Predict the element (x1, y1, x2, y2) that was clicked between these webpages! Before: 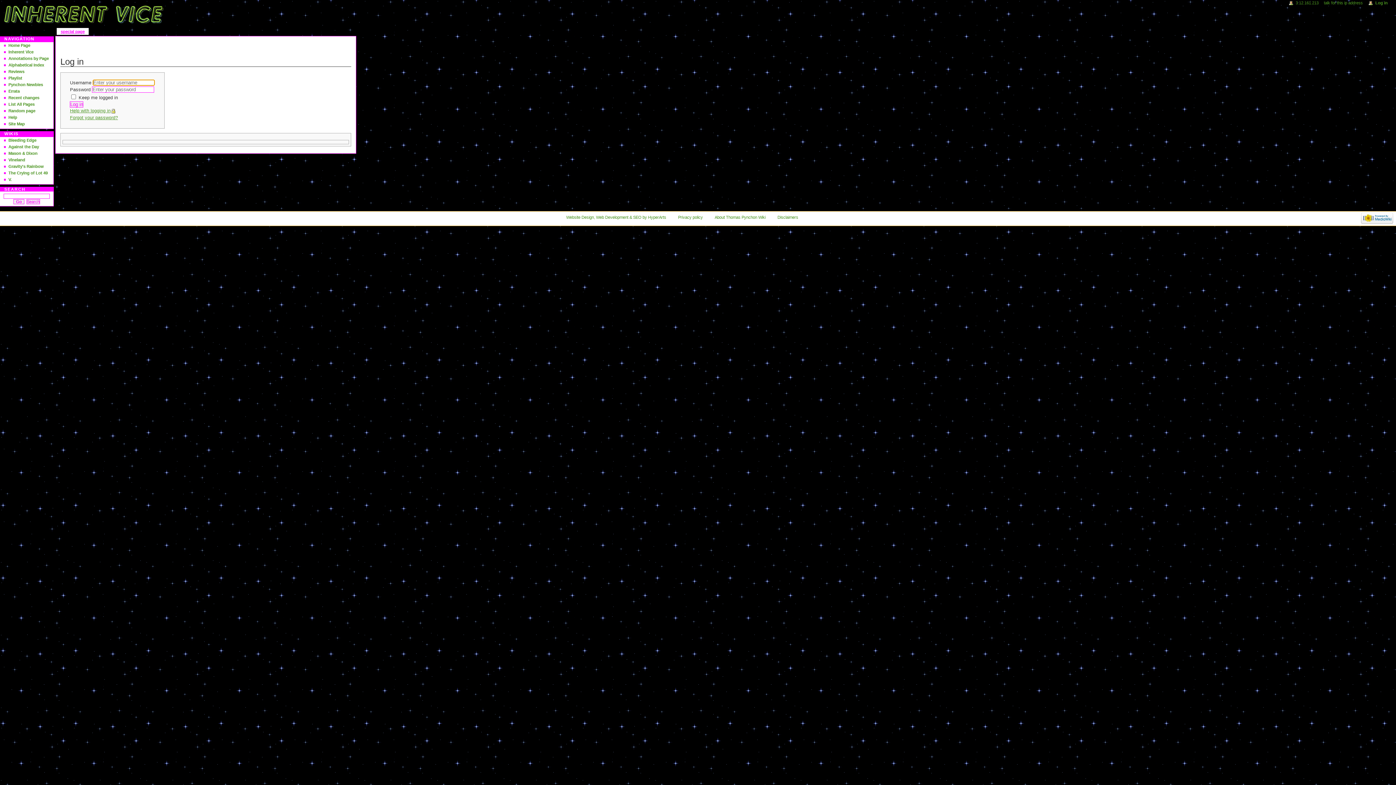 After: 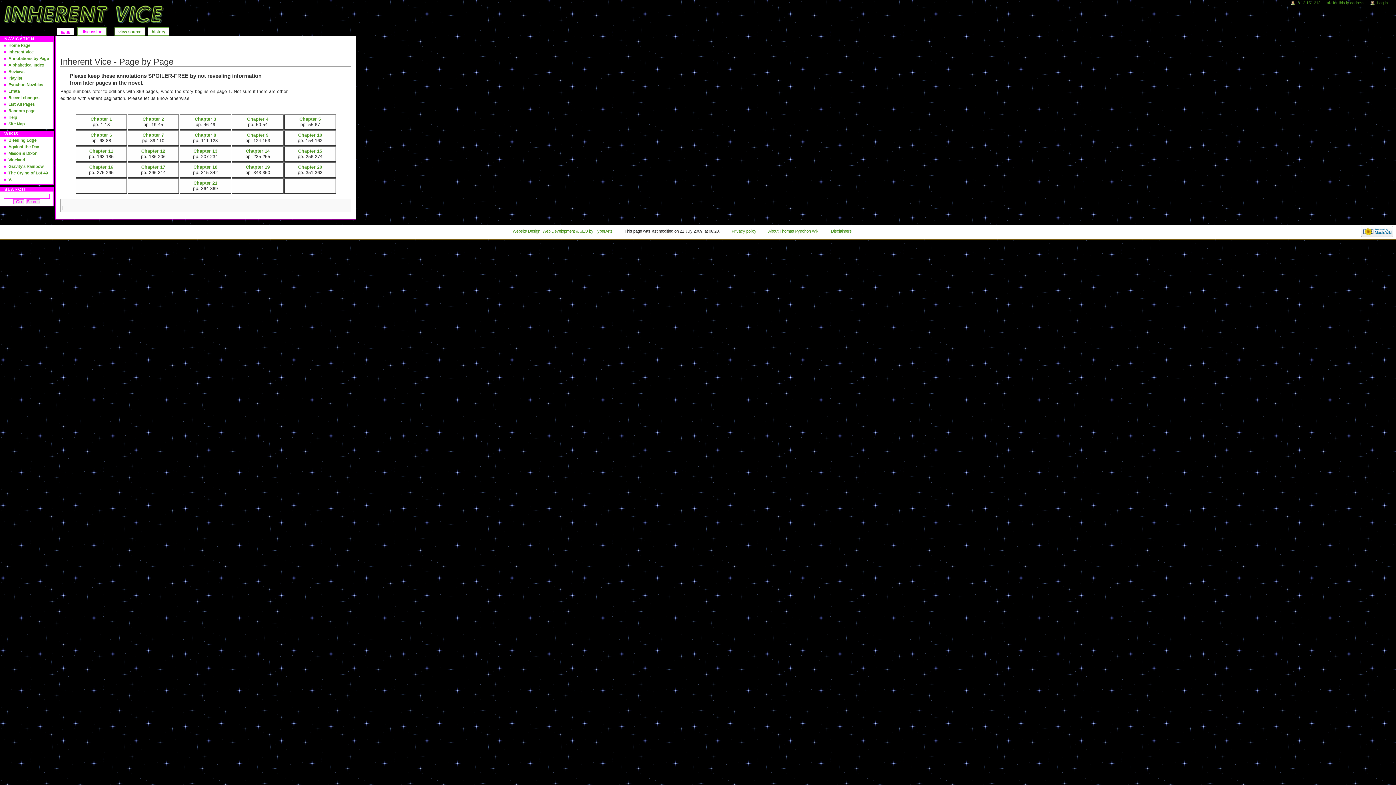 Action: label: Annotations by Page bbox: (8, 55, 53, 61)